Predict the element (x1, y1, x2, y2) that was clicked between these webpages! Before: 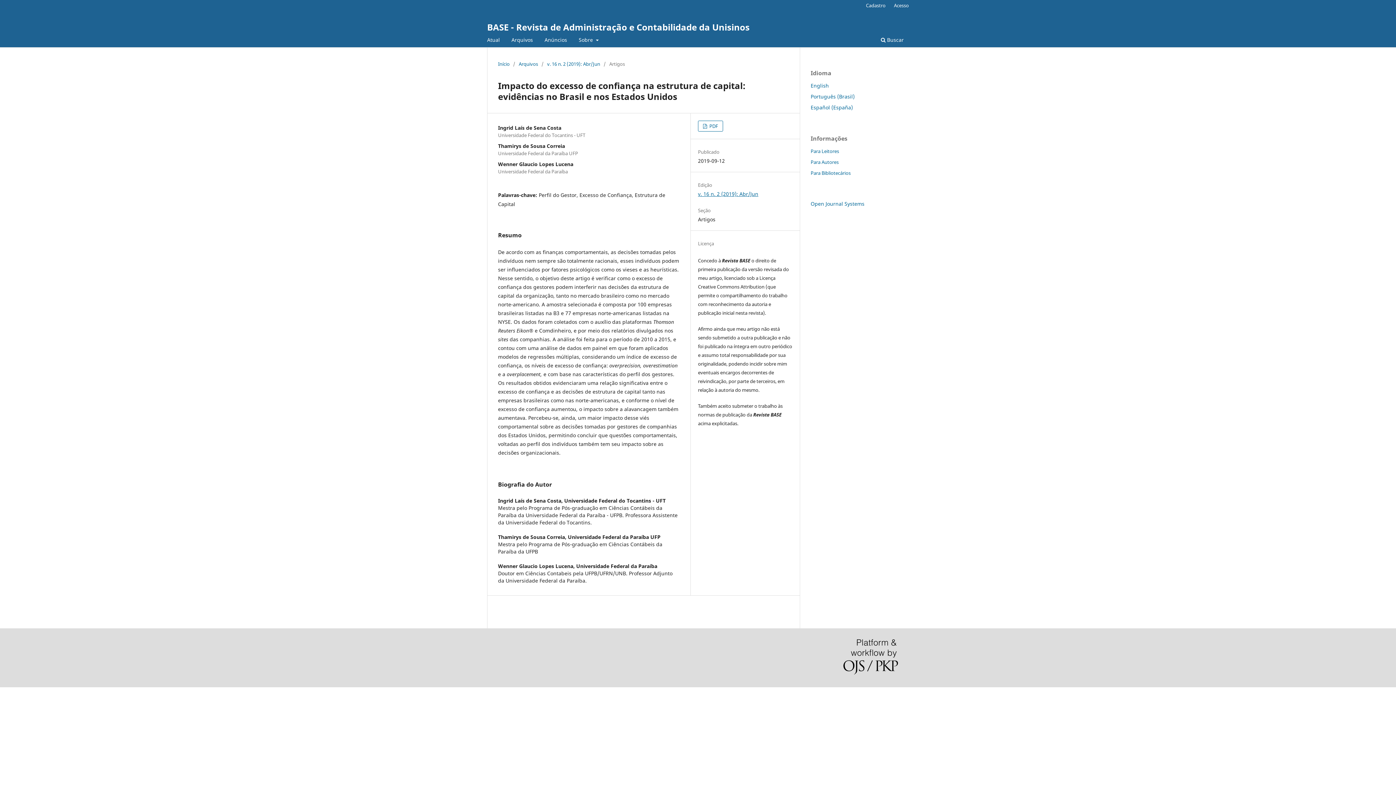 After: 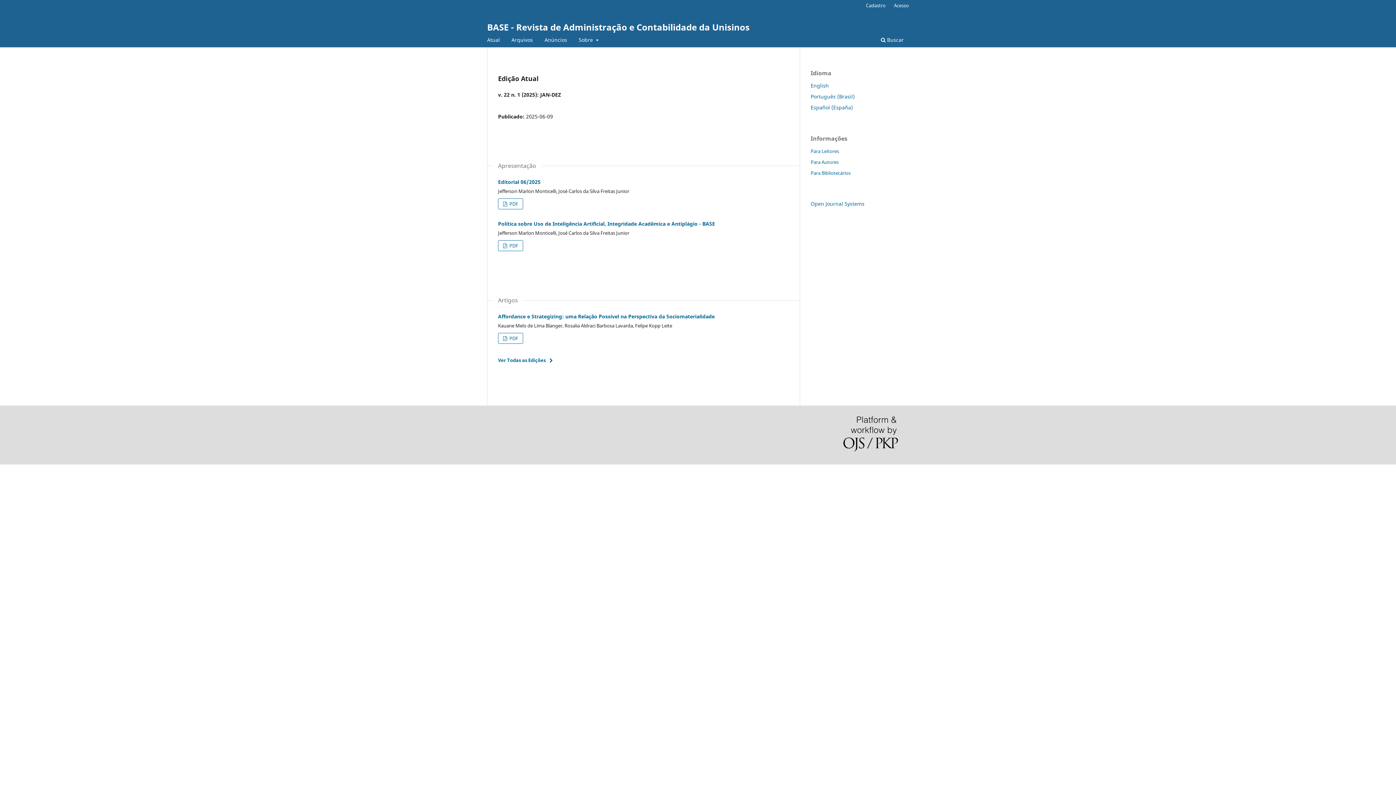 Action: label: BASE - Revista de Administração e Contabilidade da Unisinos bbox: (487, 17, 749, 36)